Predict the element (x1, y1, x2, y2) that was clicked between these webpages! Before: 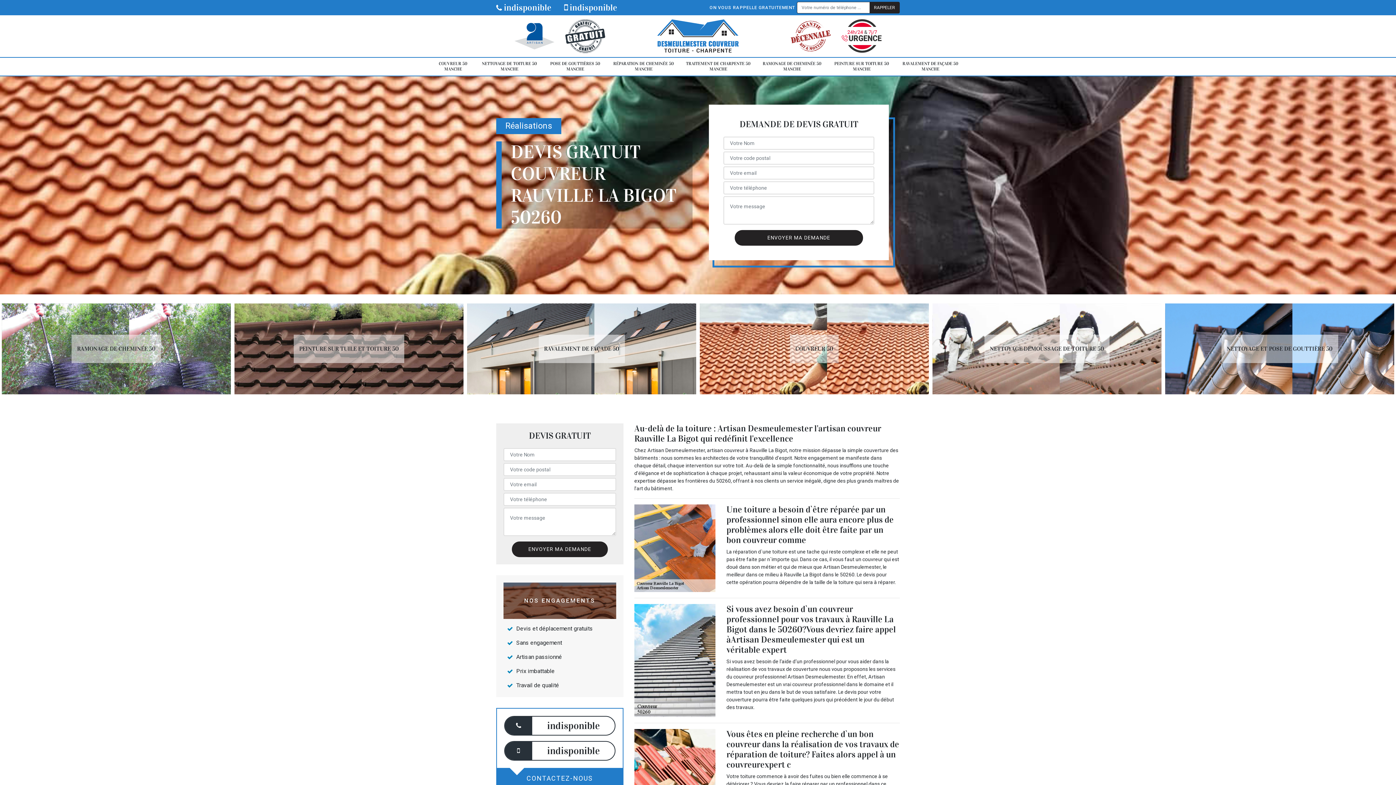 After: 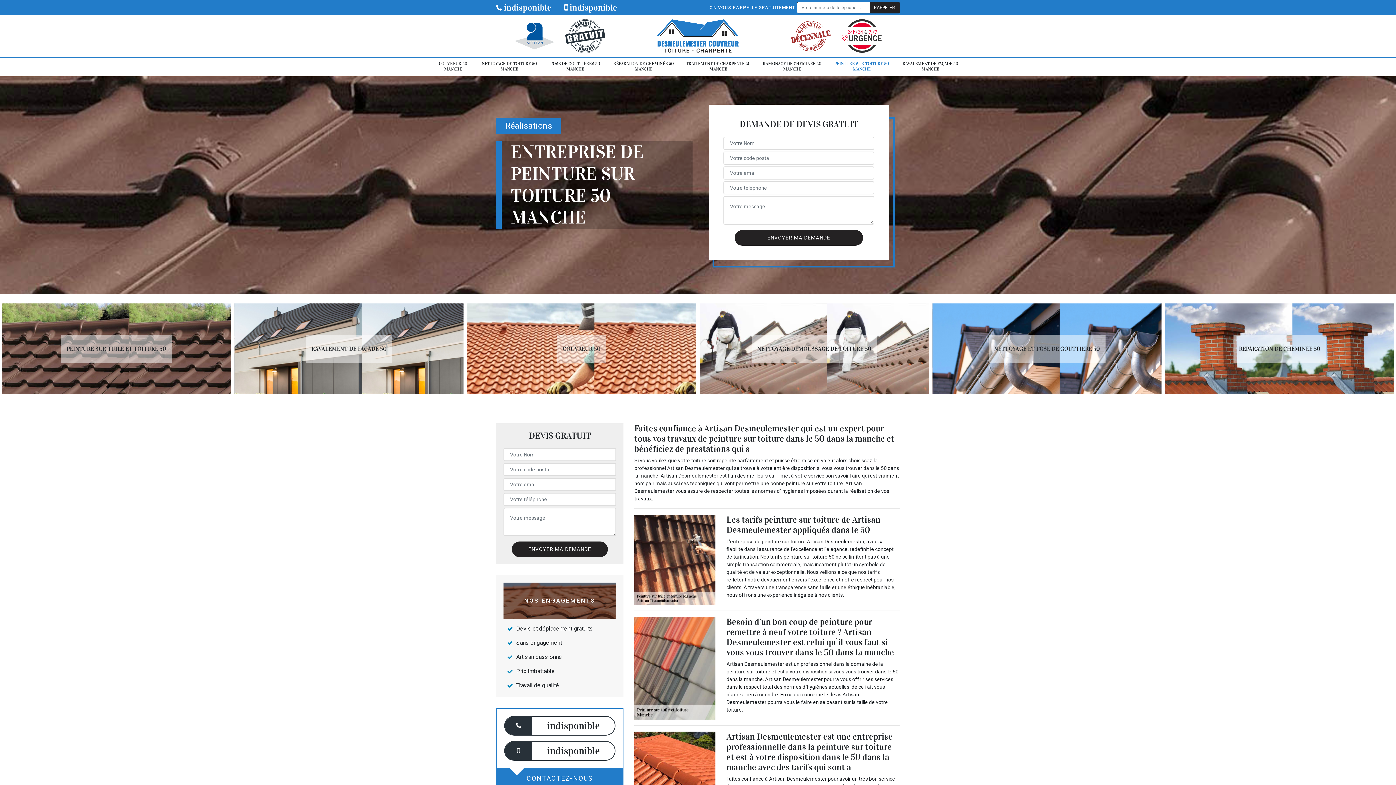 Action: label: PEINTURE SUR TOITURE 50 MANCHE bbox: (829, 57, 894, 75)